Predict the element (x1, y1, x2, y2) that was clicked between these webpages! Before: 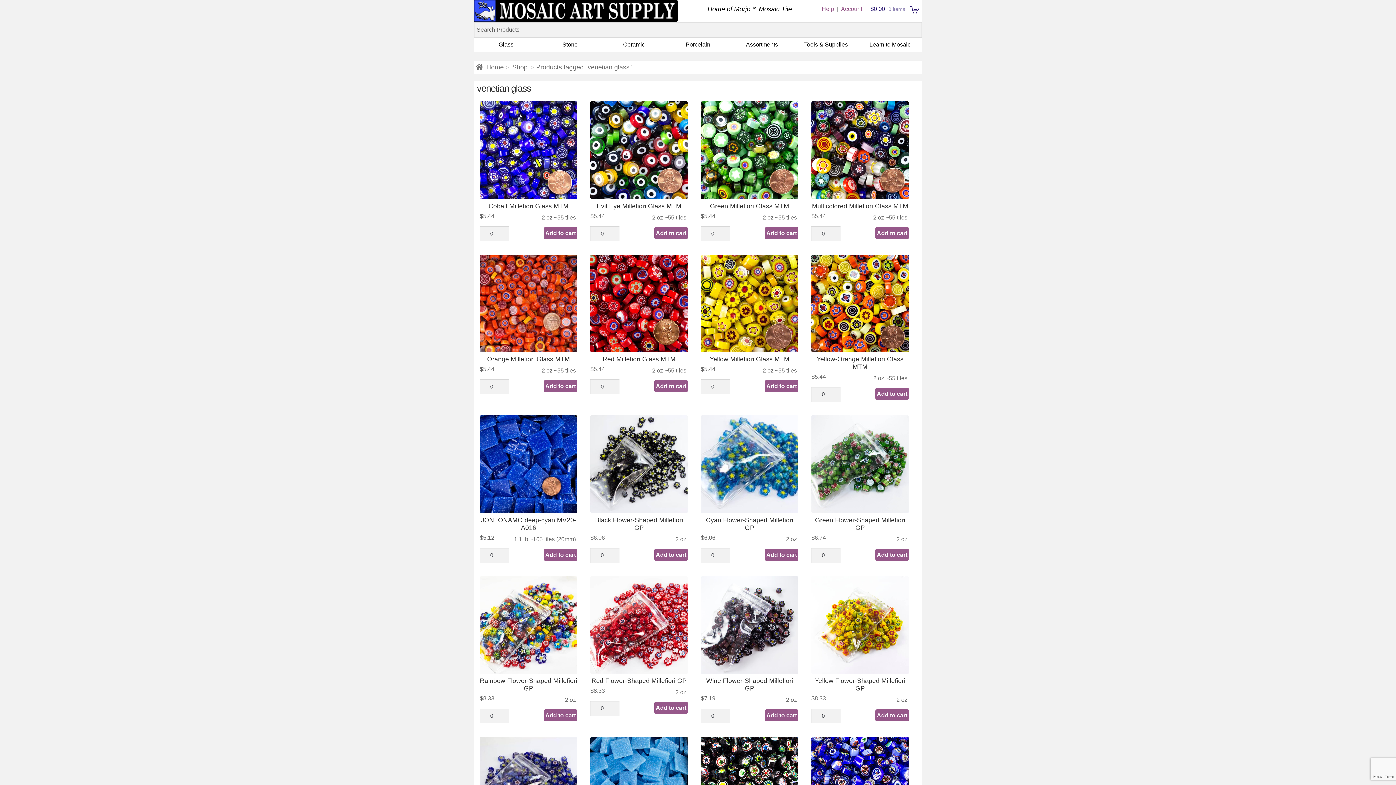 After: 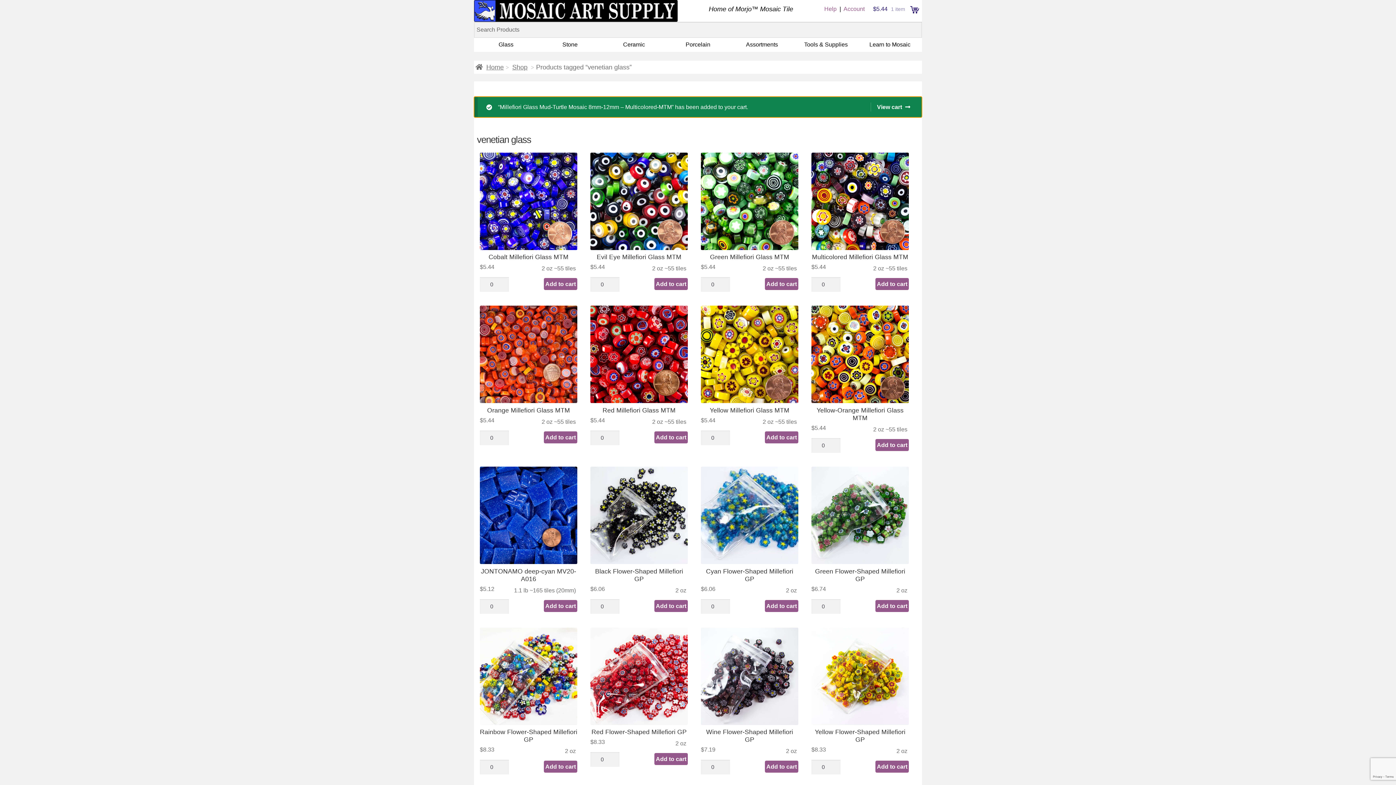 Action: label: Add to cart bbox: (875, 227, 909, 239)